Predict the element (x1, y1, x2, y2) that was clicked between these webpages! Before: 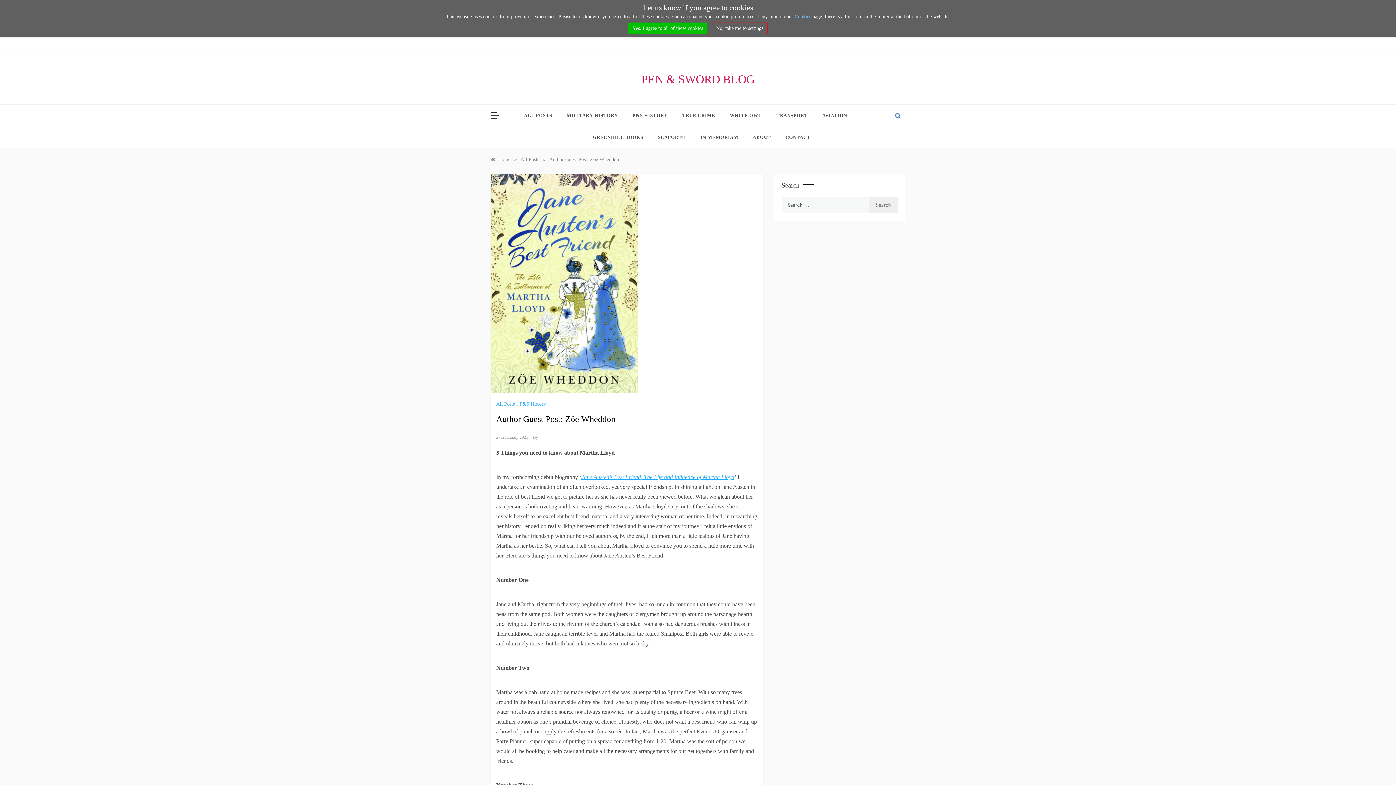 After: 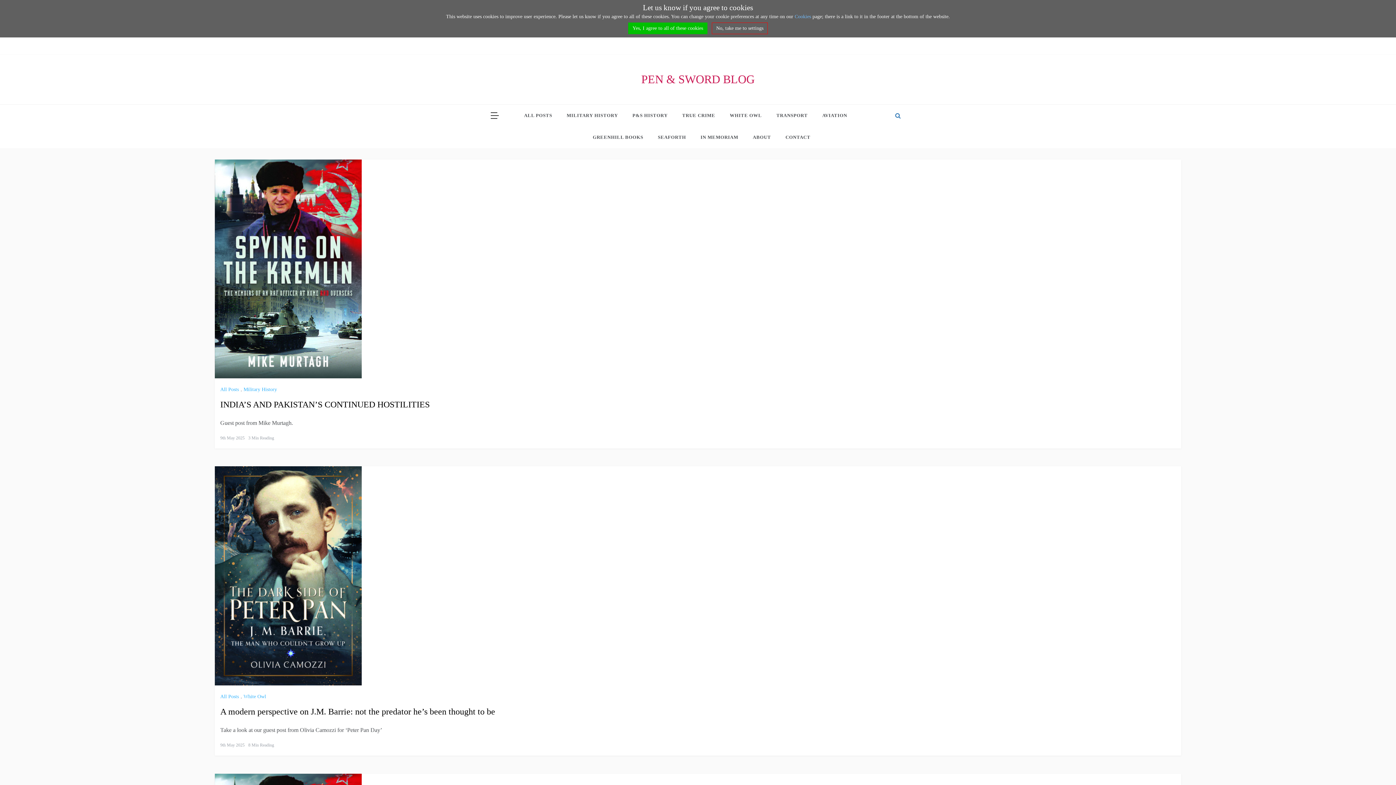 Action: label: PEN & SWORD BLOG bbox: (641, 72, 754, 85)